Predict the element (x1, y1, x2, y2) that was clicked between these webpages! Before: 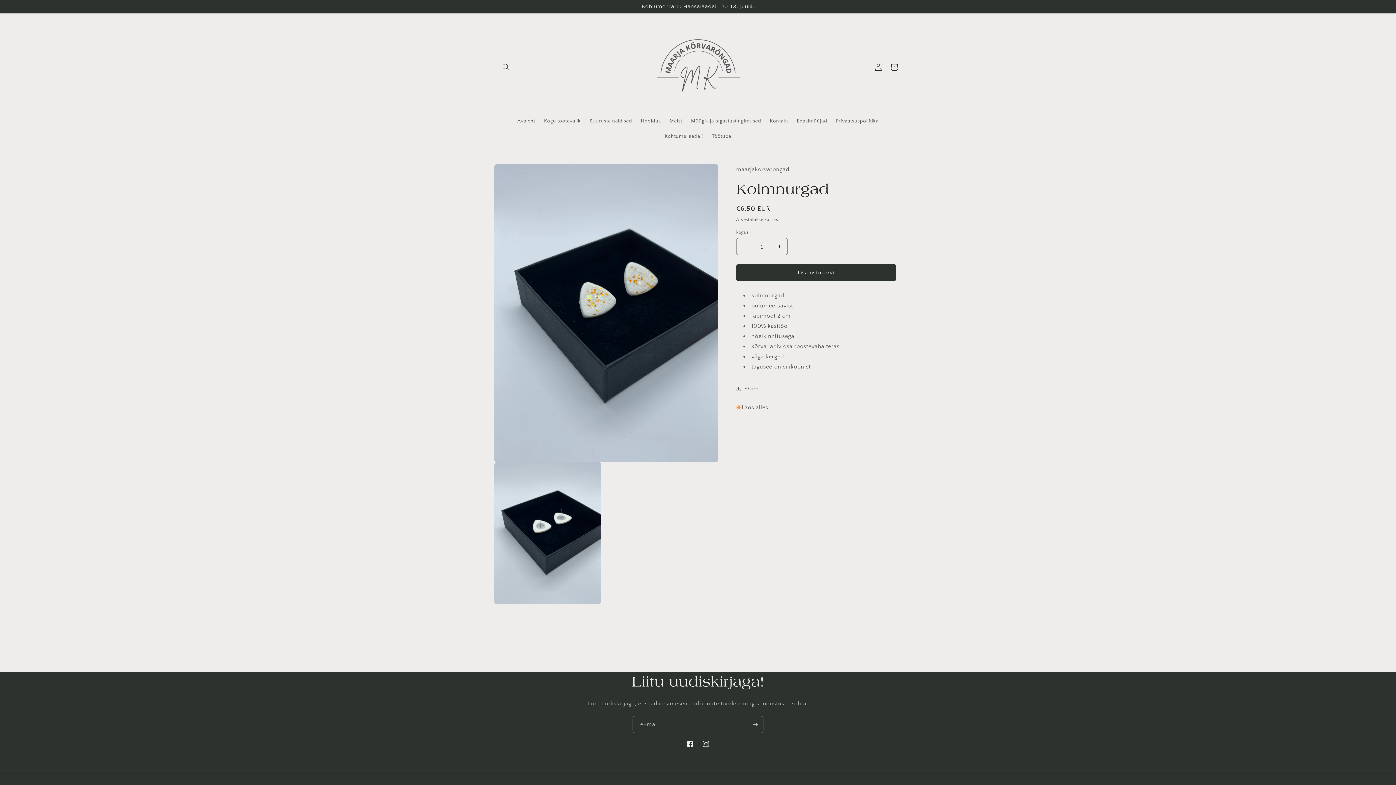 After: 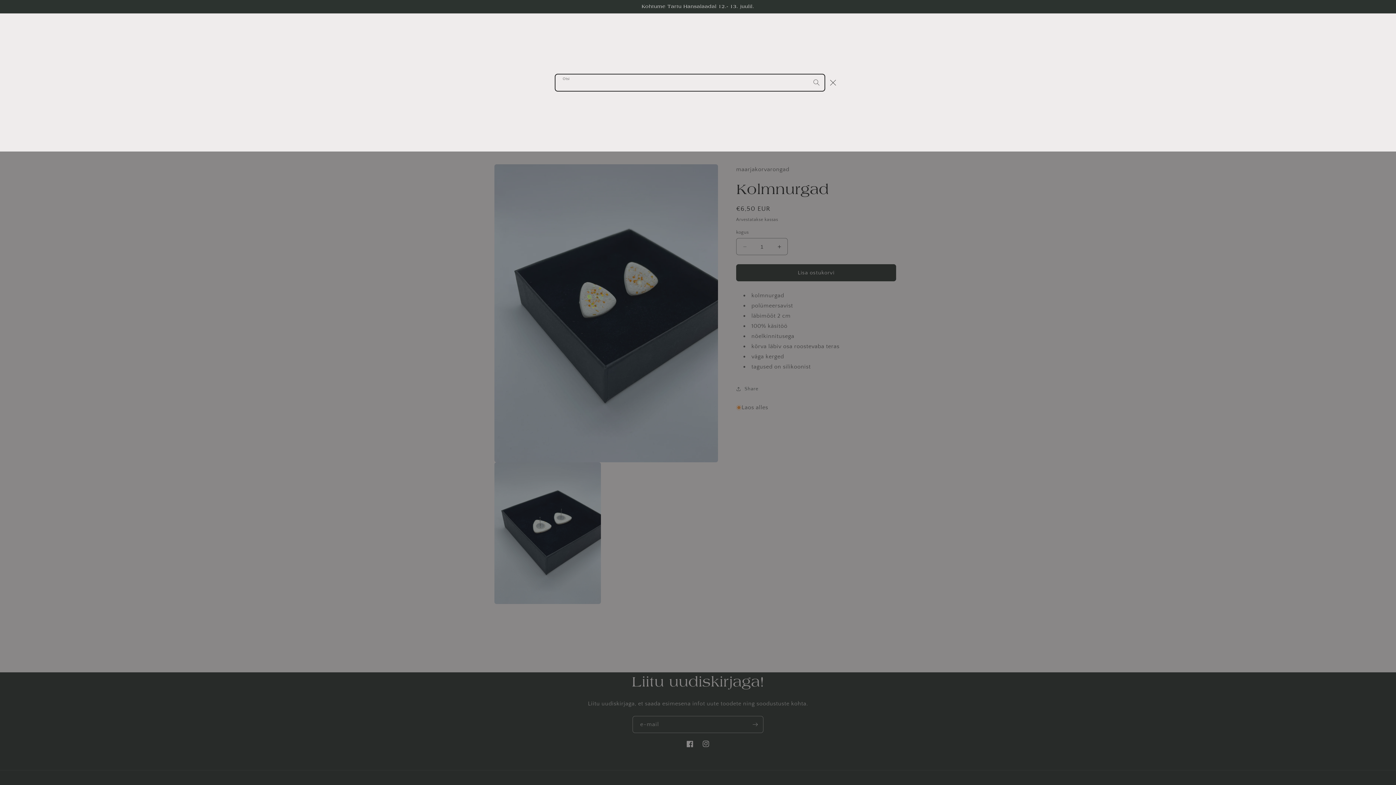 Action: label: Otsi bbox: (498, 59, 514, 75)